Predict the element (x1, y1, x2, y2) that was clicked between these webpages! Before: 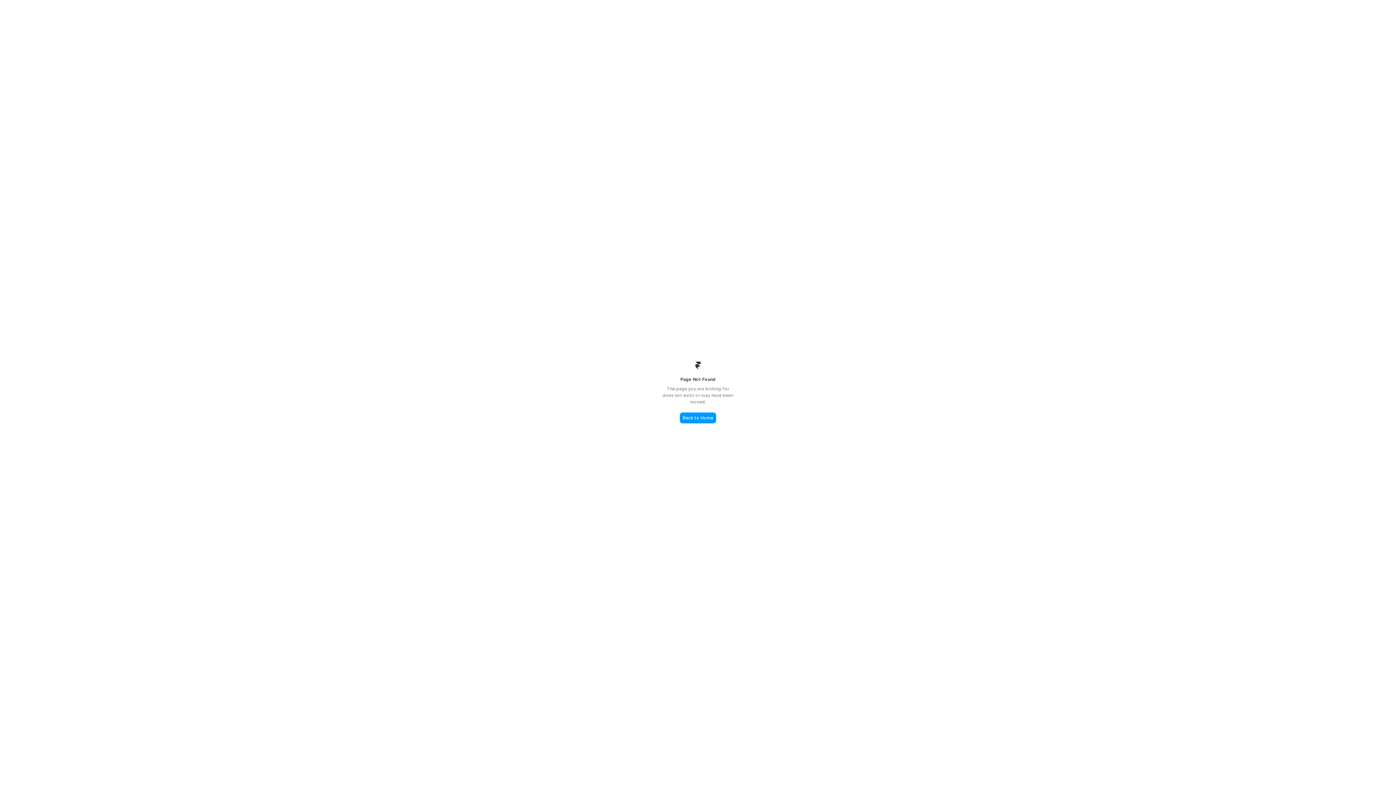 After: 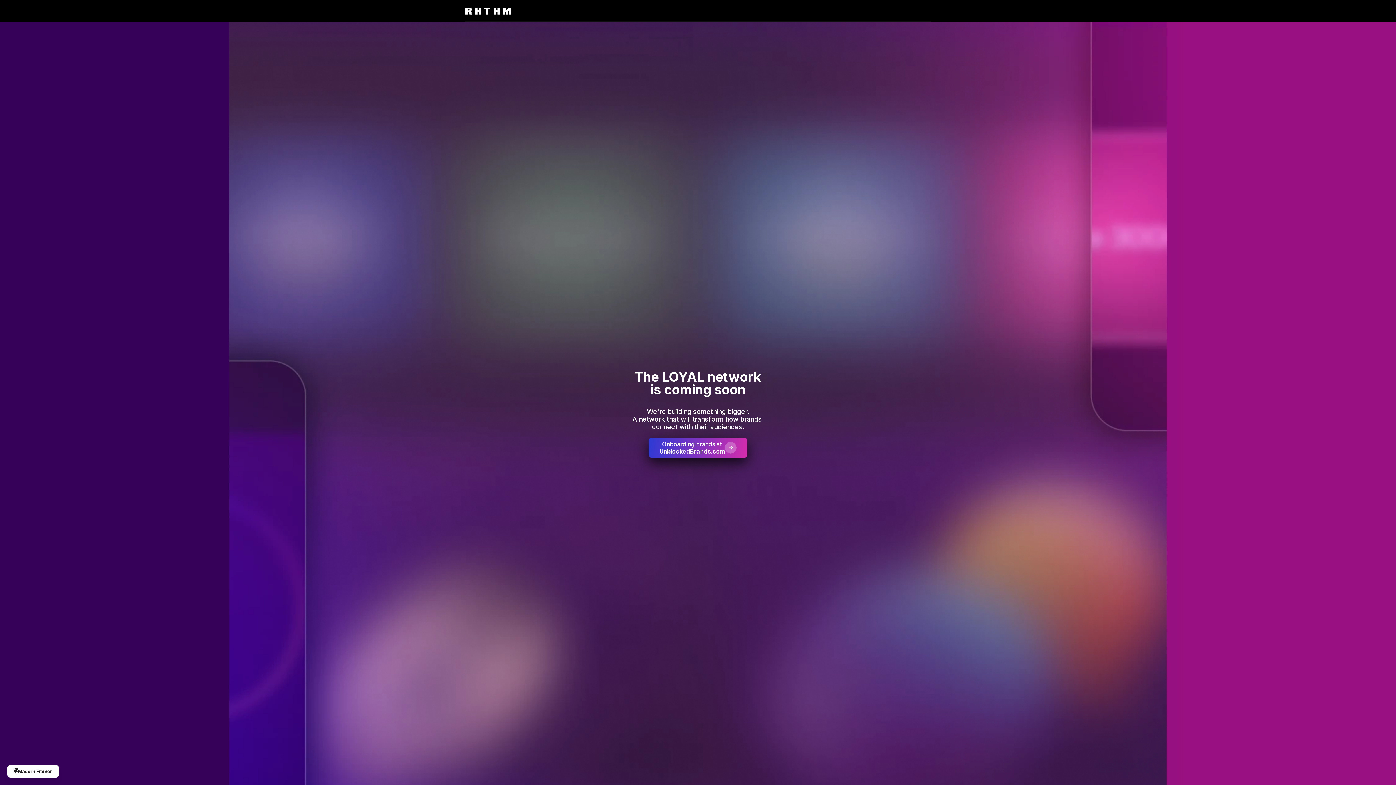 Action: label: Back to Home bbox: (680, 412, 716, 423)